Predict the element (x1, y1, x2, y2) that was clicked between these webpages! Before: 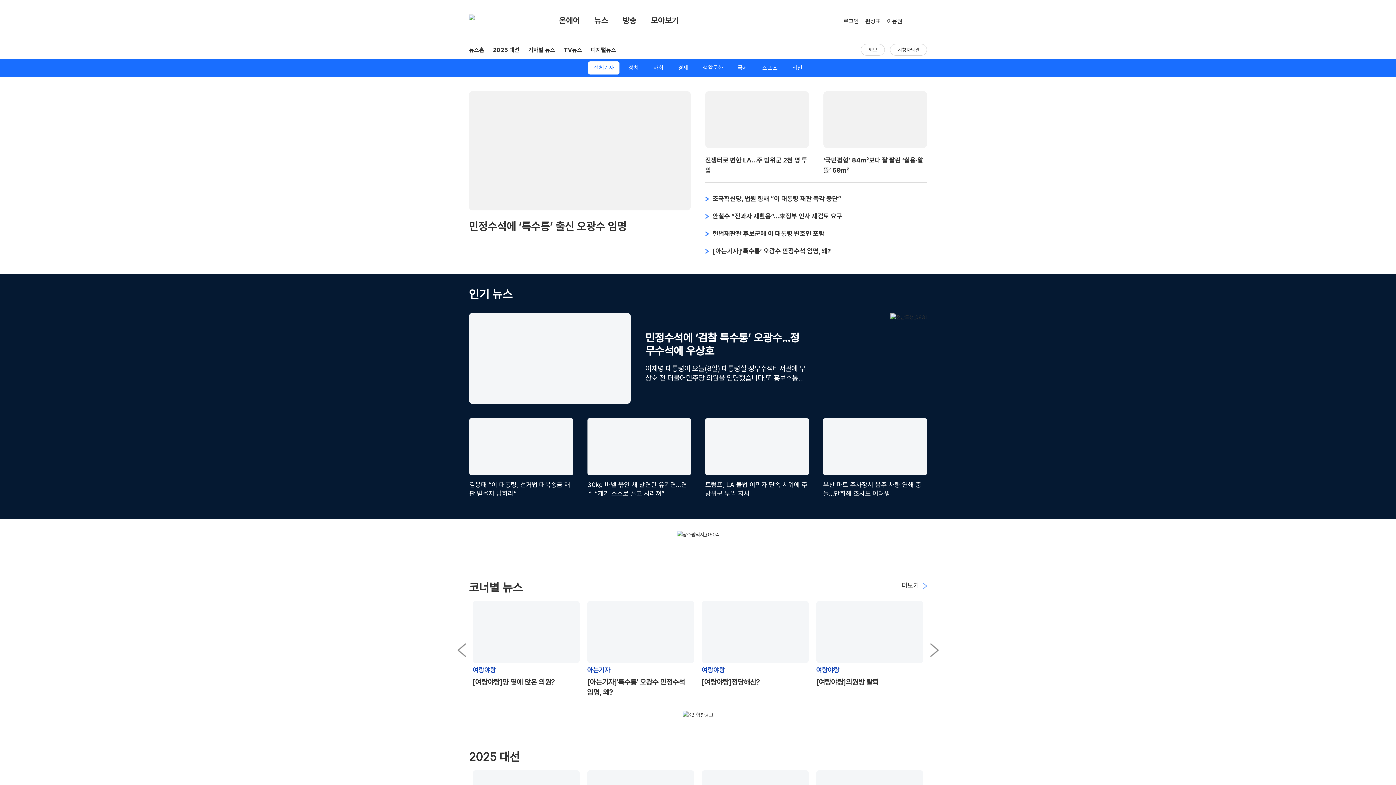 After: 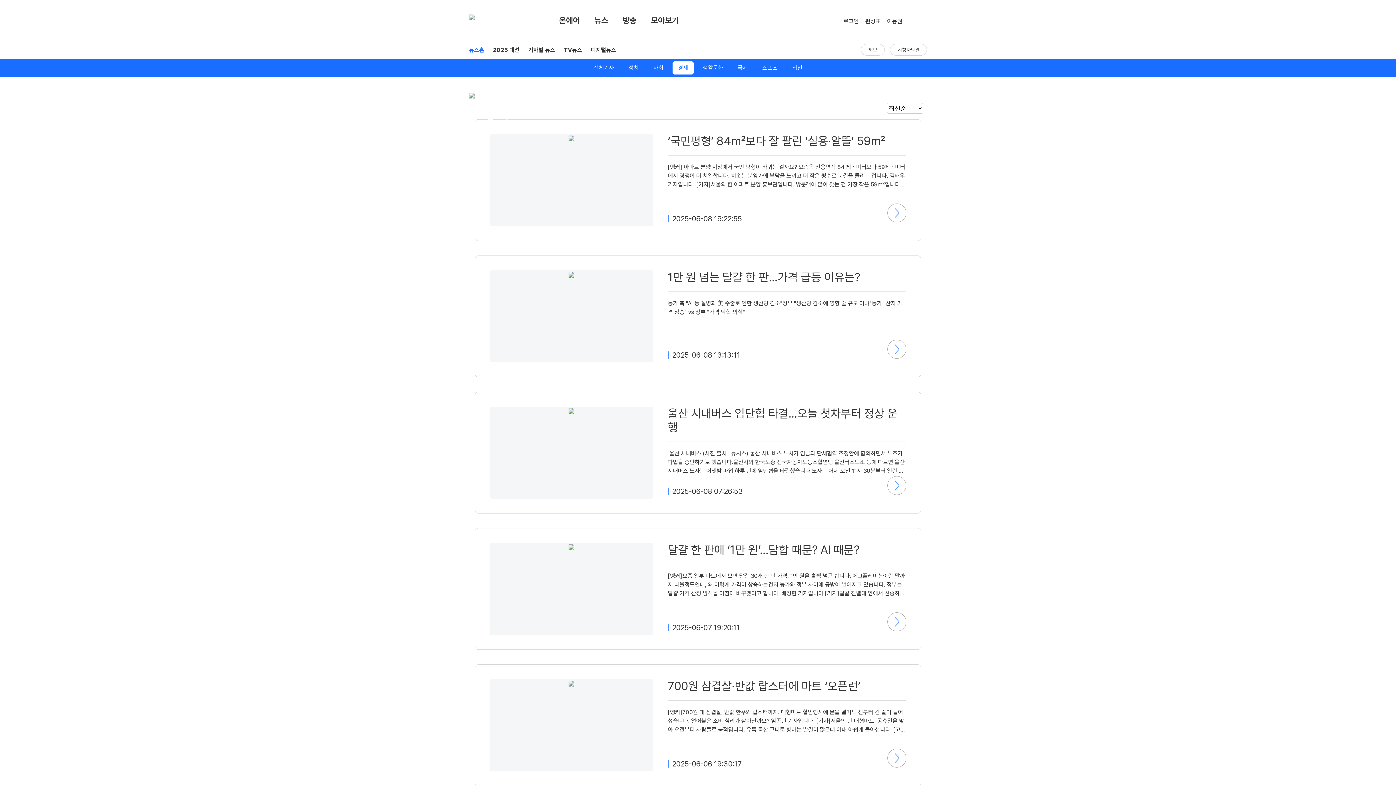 Action: bbox: (672, 61, 693, 74) label: 경제